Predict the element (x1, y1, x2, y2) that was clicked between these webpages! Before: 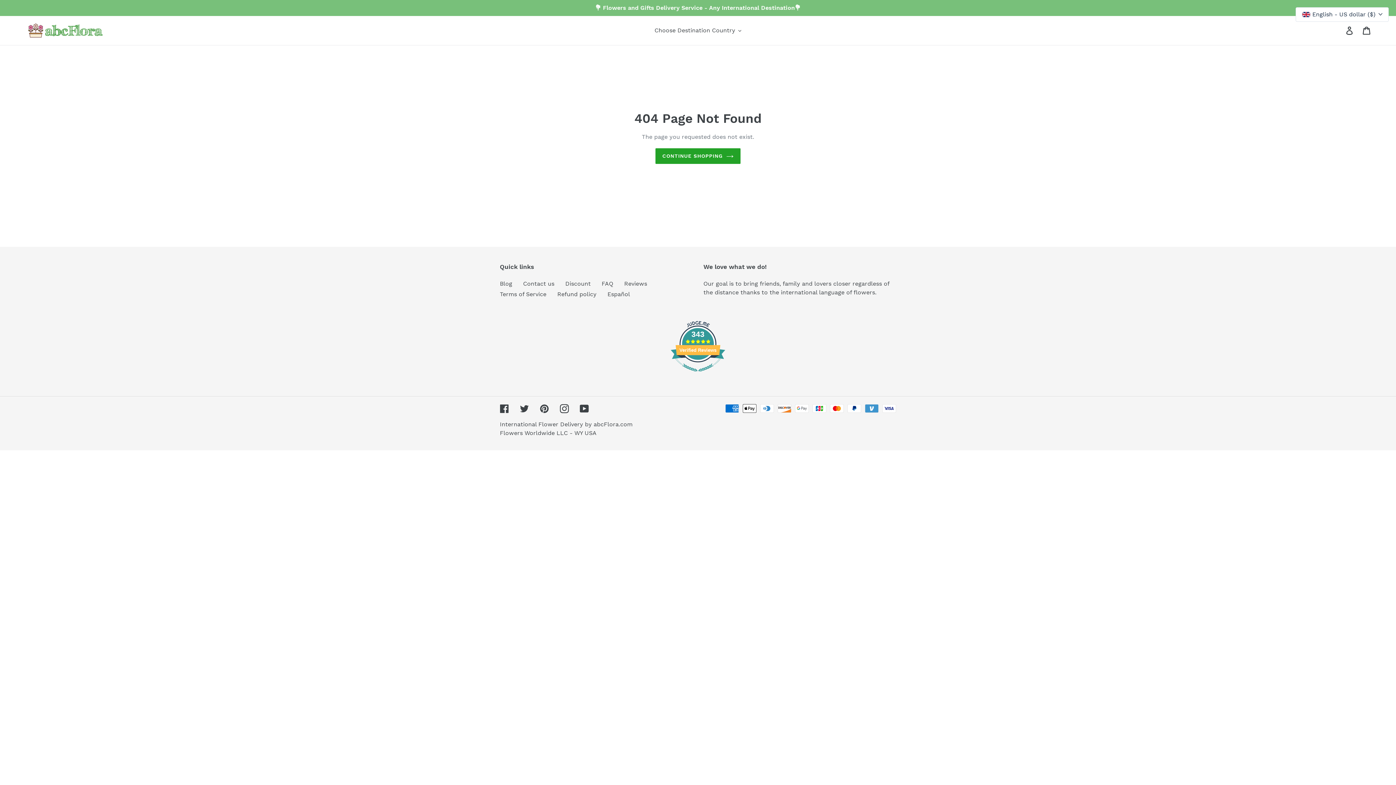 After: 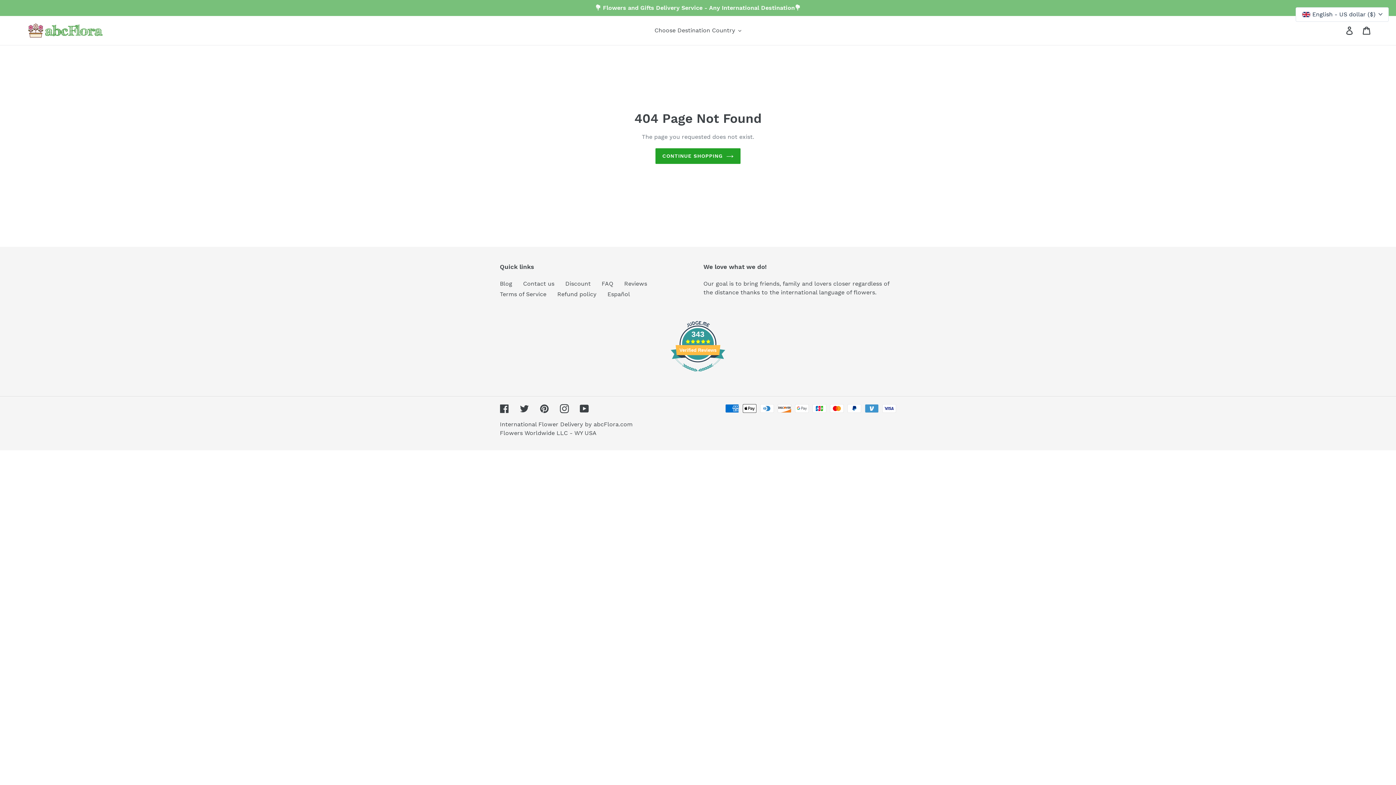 Action: bbox: (607, 290, 630, 297) label: Español